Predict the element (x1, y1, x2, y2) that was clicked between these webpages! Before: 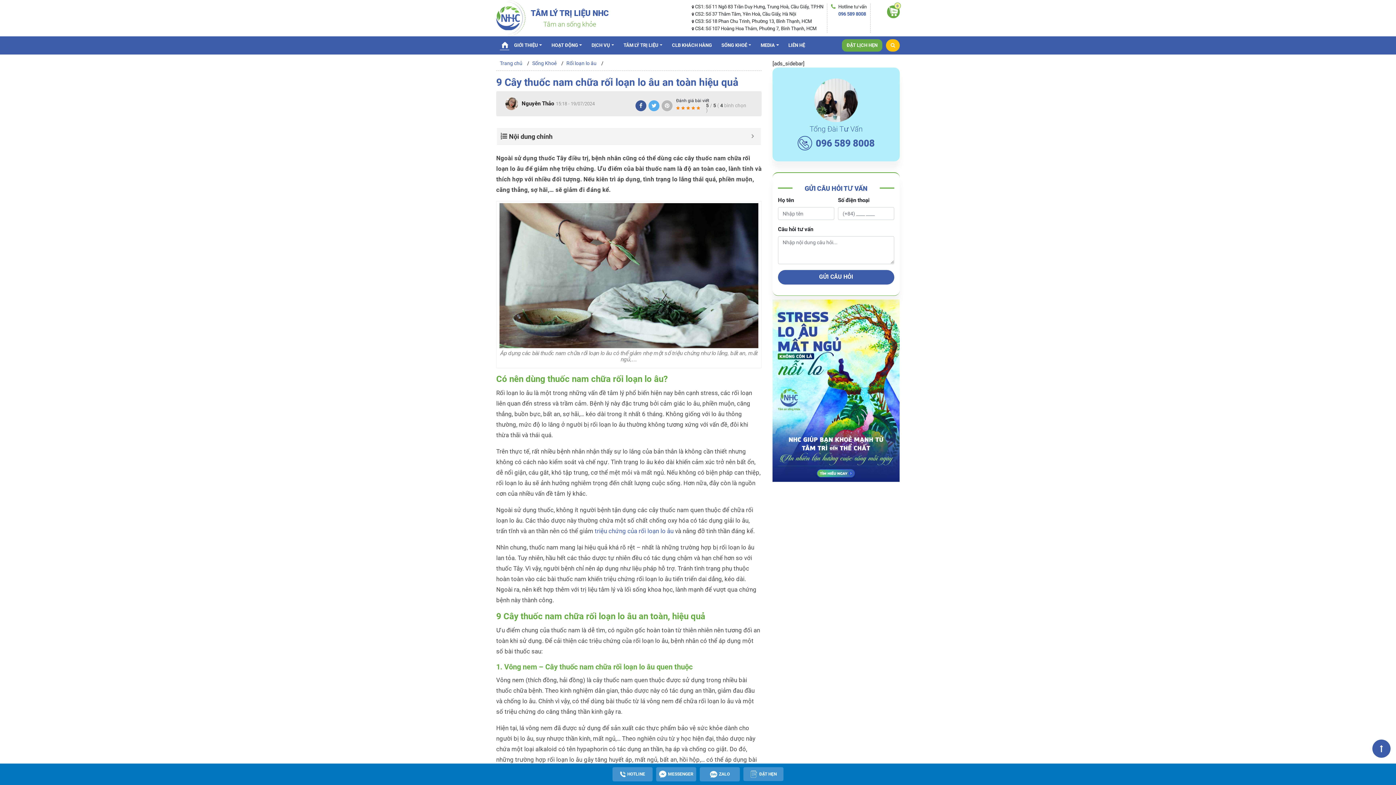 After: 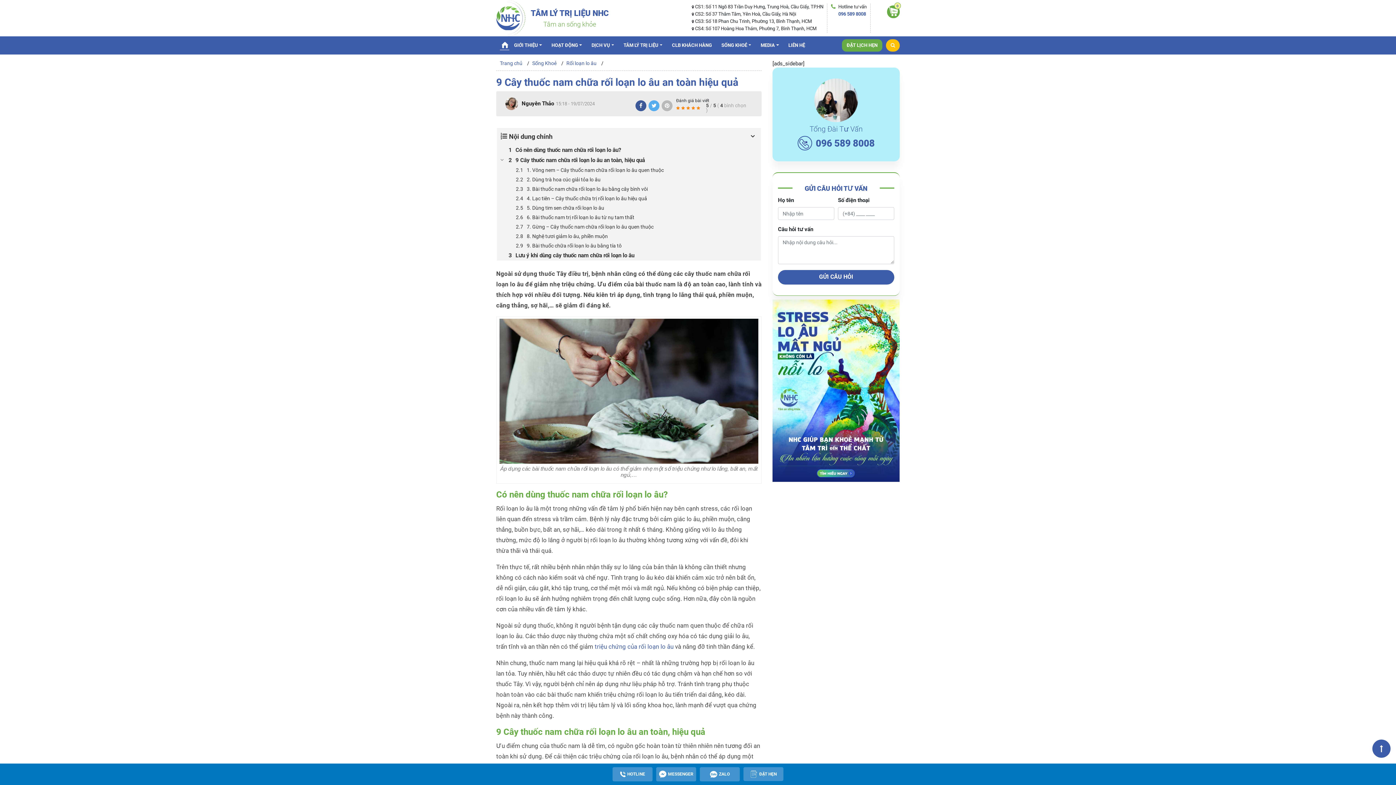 Action: bbox: (748, 131, 757, 141) label: Button Minimize